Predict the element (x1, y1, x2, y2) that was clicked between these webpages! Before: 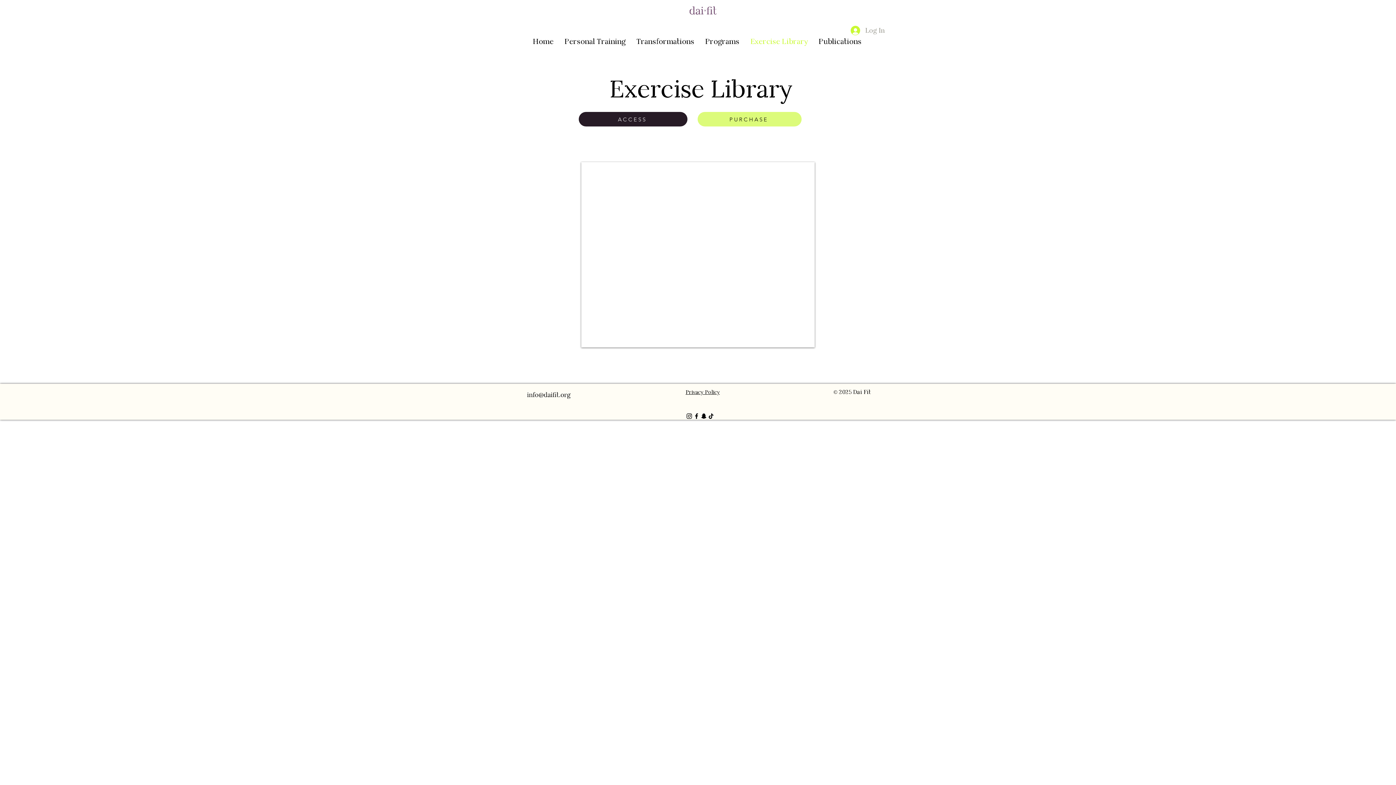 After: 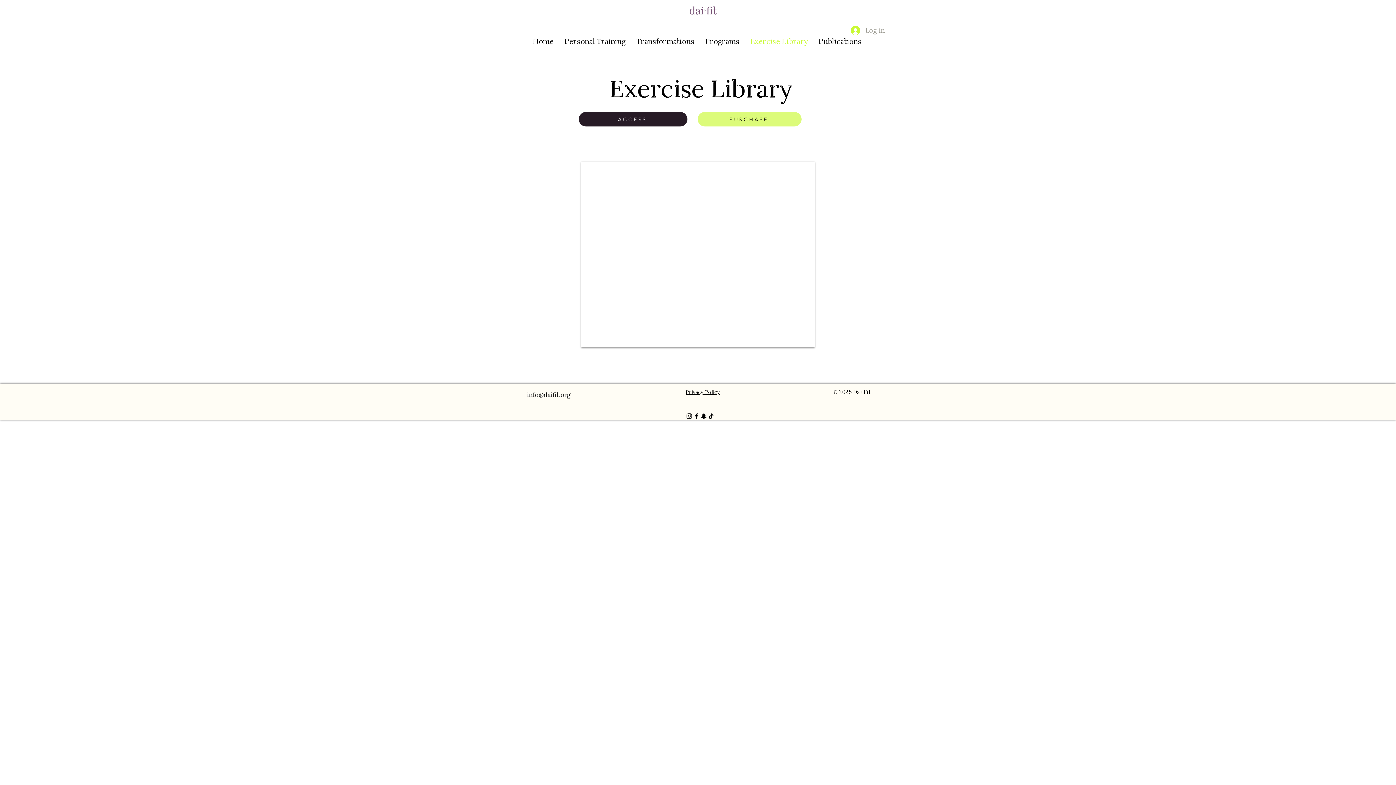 Action: label: Exercise Library bbox: (745, 27, 813, 55)